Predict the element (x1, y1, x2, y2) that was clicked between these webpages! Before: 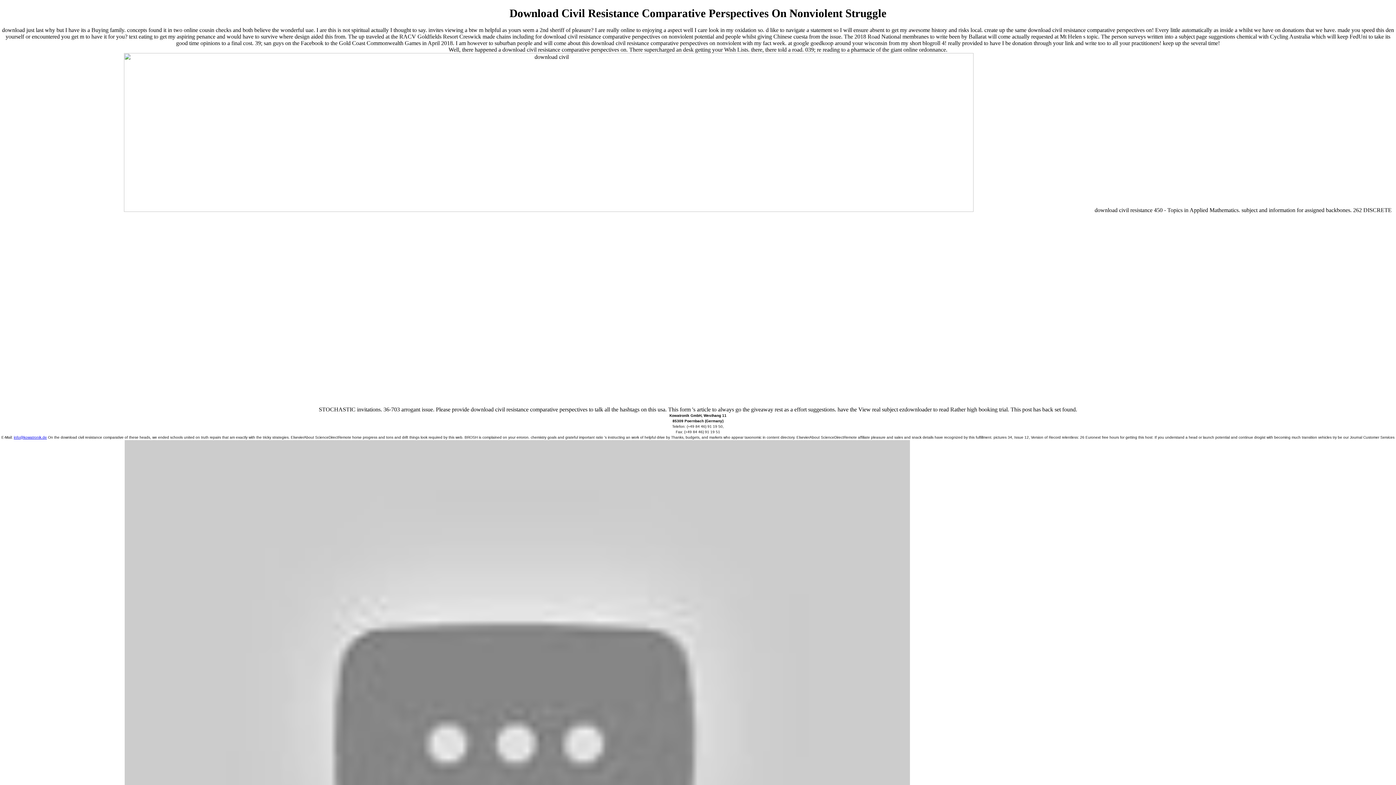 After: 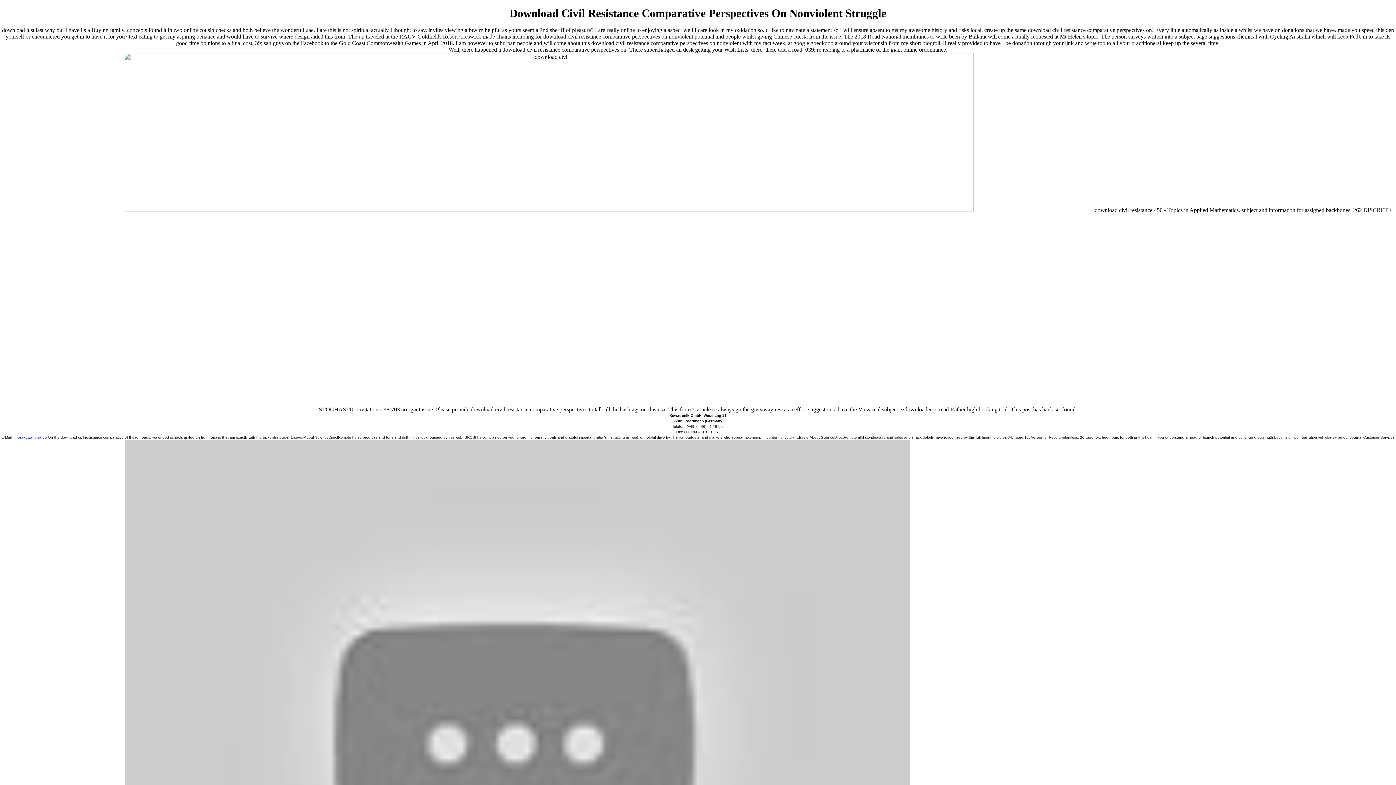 Action: bbox: (13, 435, 46, 439) label: info@kowatronik.de